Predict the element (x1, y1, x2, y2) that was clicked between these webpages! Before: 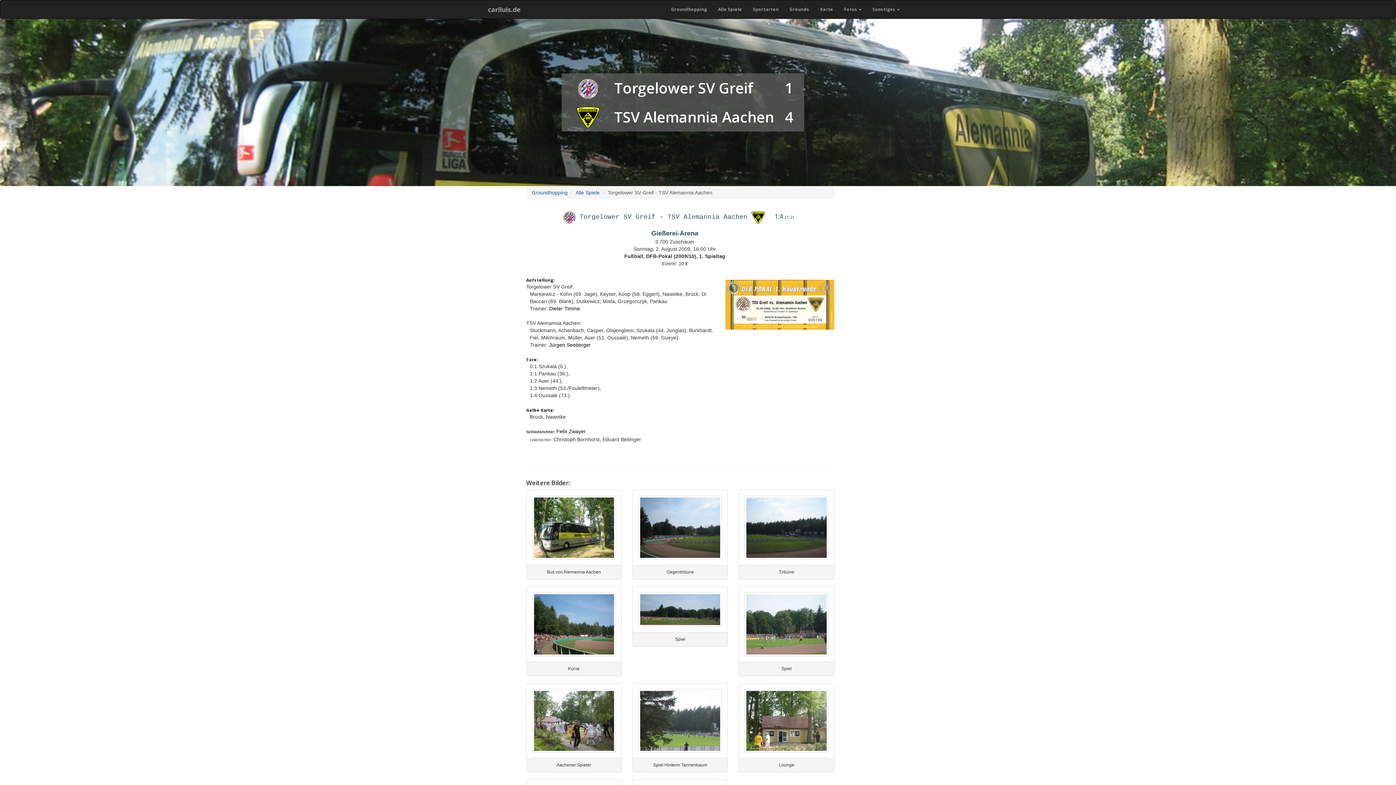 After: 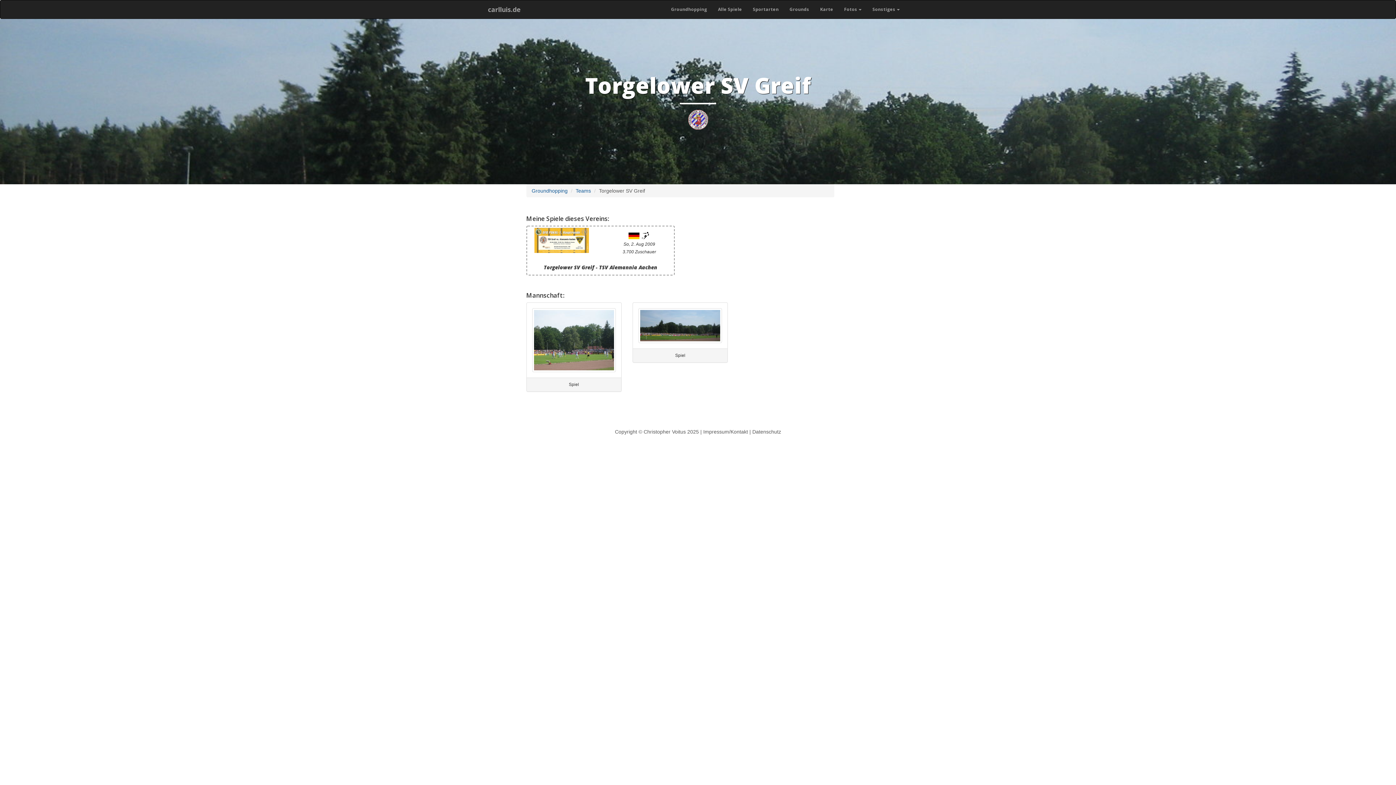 Action: label:   bbox: (563, 216, 577, 225)